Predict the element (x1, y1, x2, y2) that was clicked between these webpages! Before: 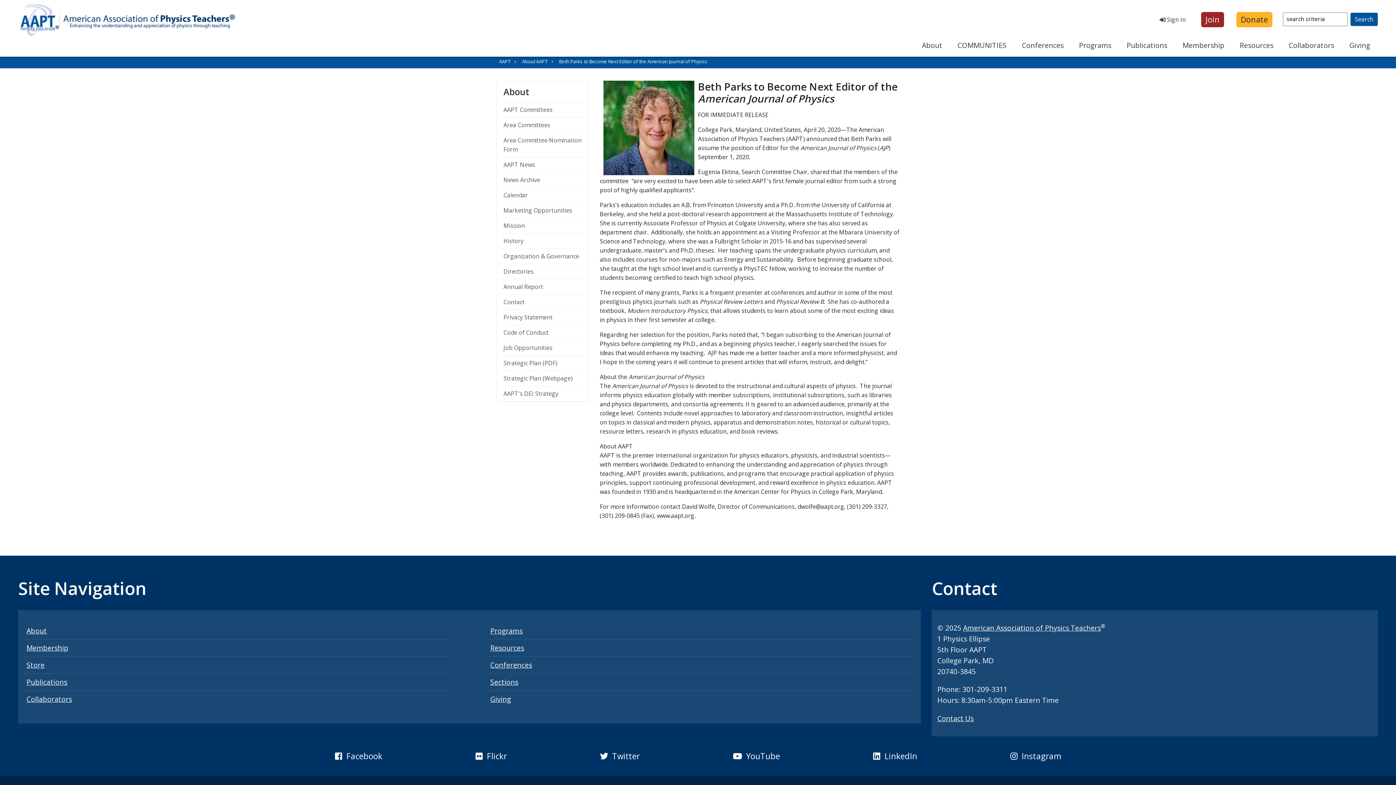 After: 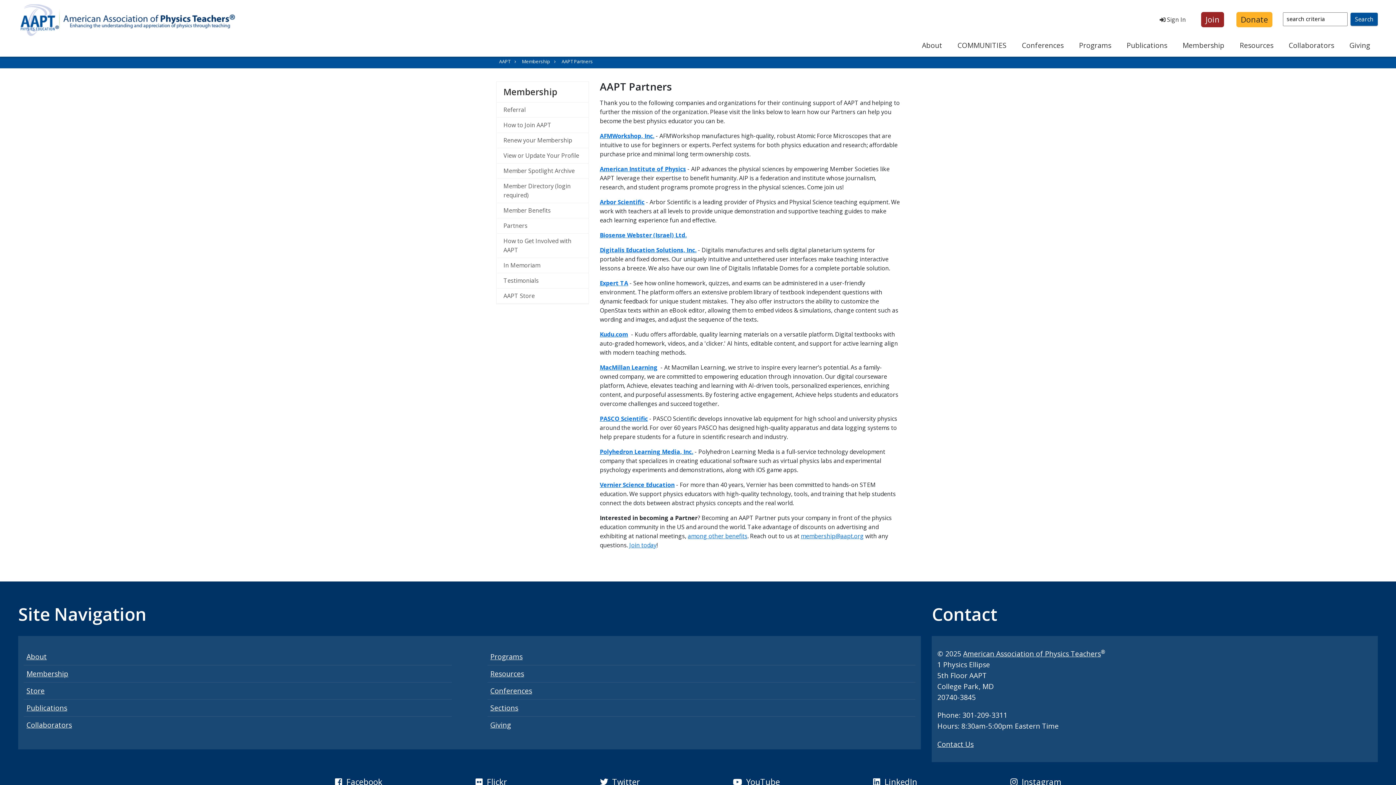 Action: bbox: (26, 694, 72, 704) label: Collaborators